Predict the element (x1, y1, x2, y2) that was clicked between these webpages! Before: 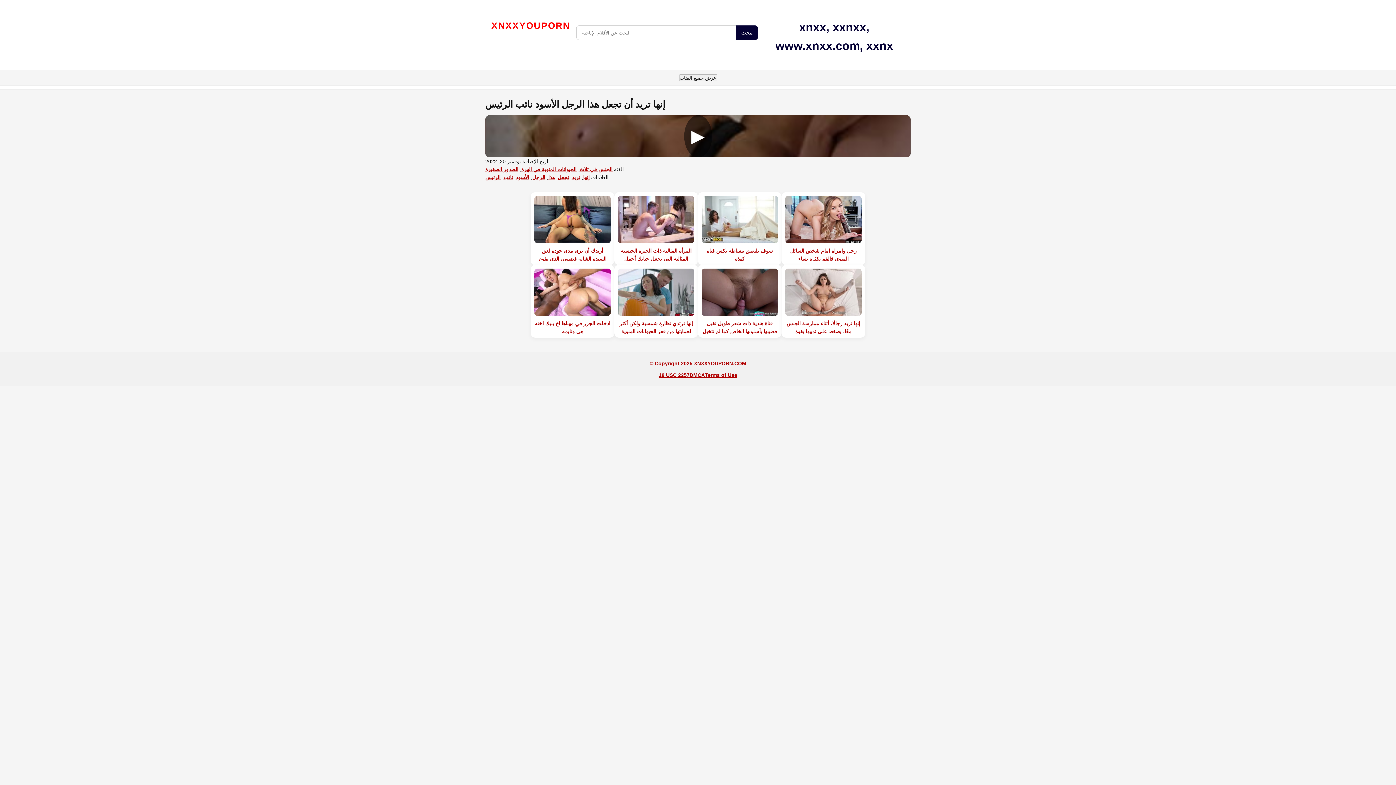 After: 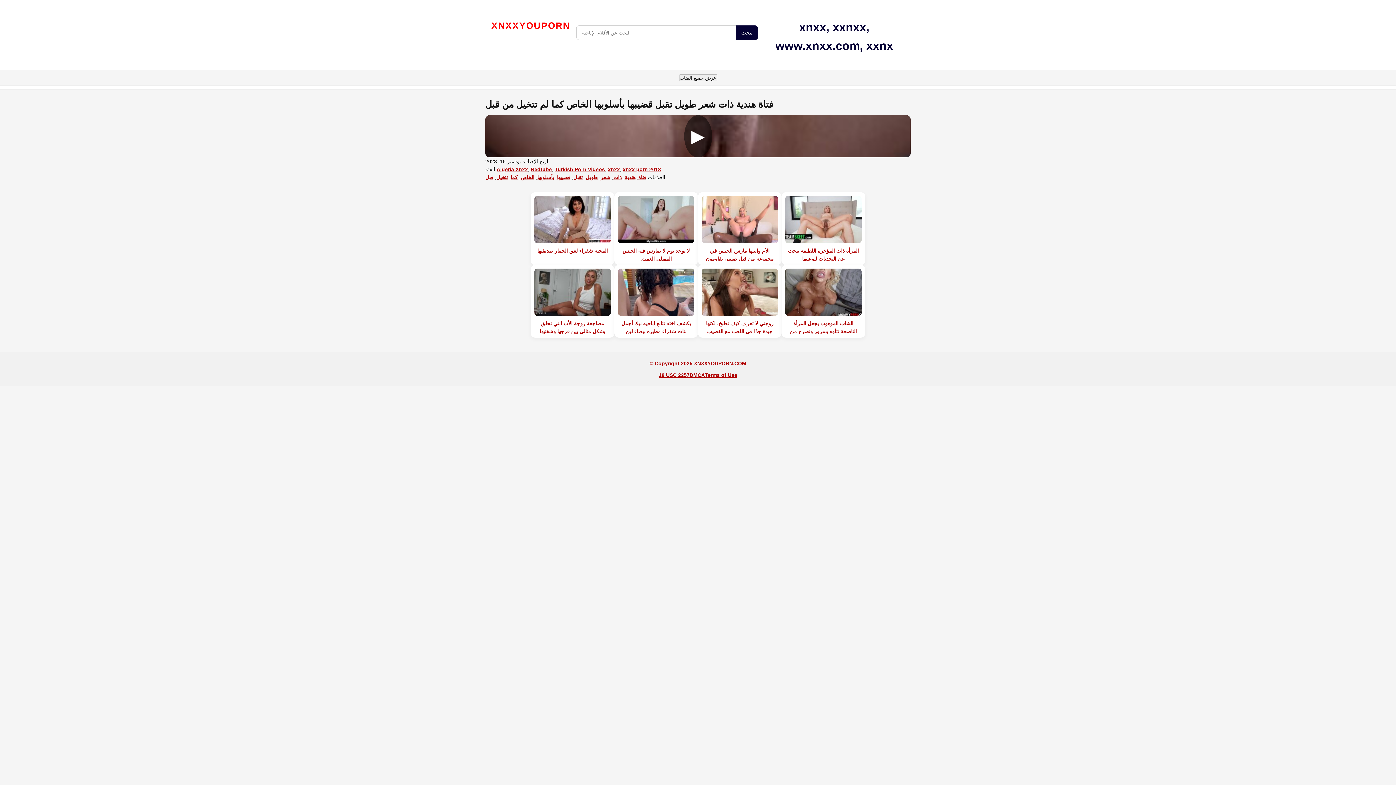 Action: bbox: (702, 320, 777, 342) label: فتاة هندية ذات شعر طويل تقبل قضيبها بأسلوبها الخاص كما لم تتخيل من قبل